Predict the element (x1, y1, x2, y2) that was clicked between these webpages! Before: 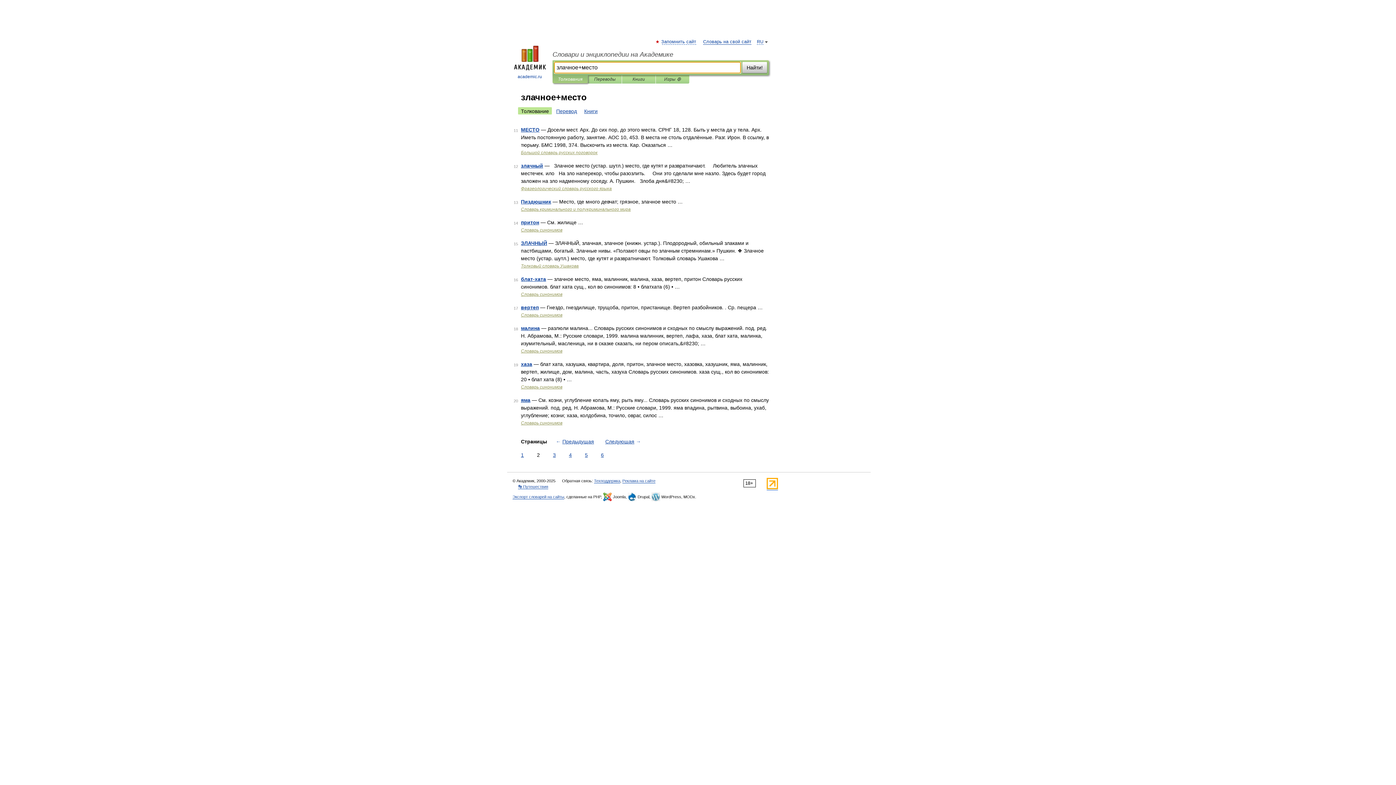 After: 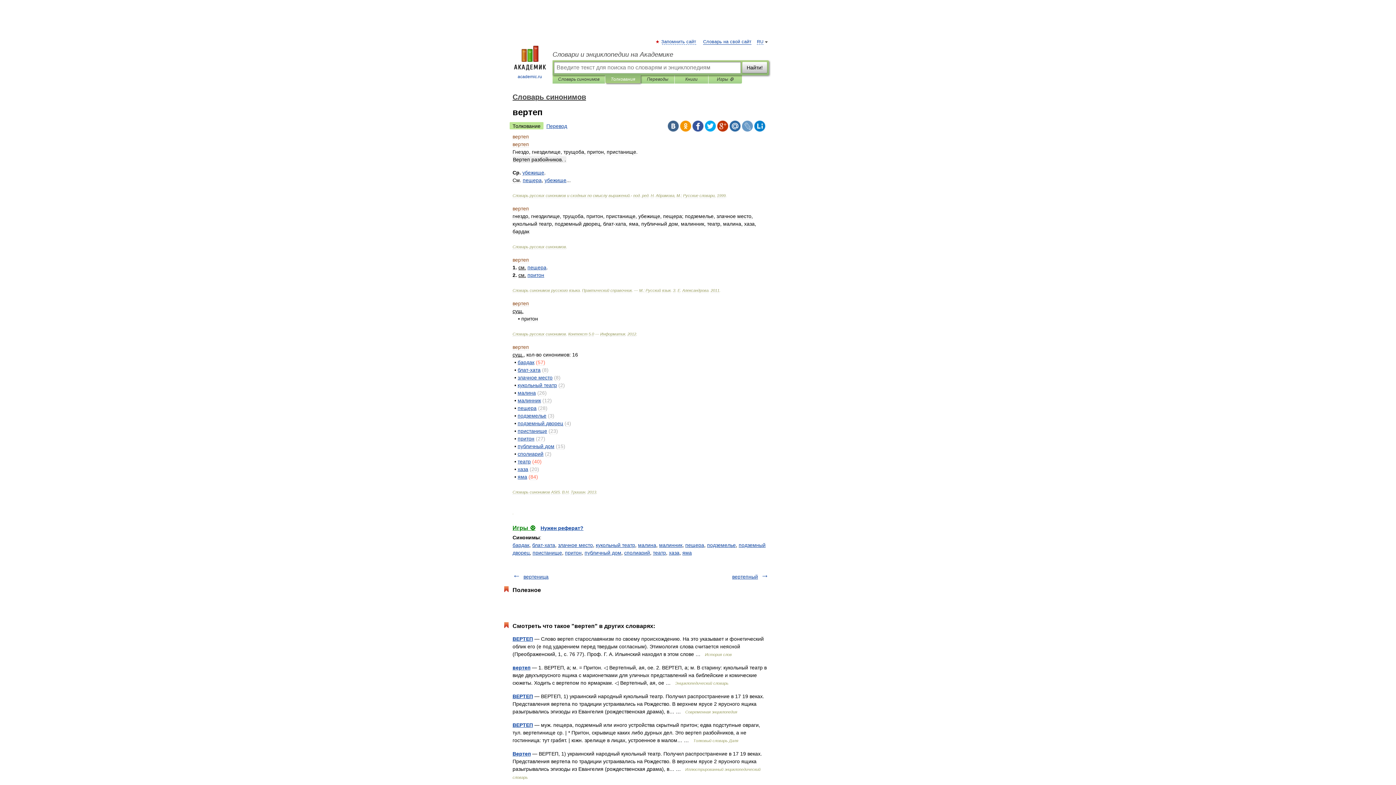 Action: bbox: (521, 304, 538, 310) label: вертеп